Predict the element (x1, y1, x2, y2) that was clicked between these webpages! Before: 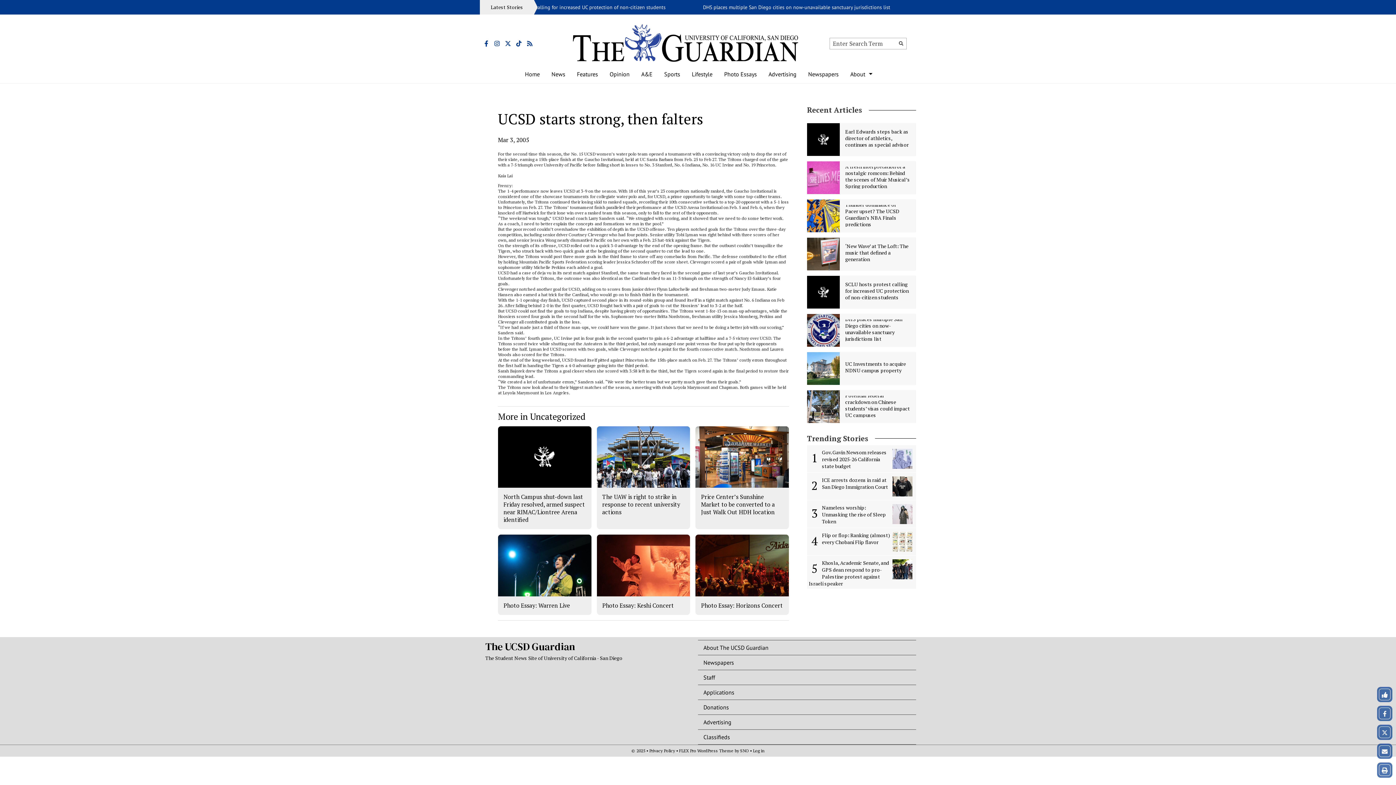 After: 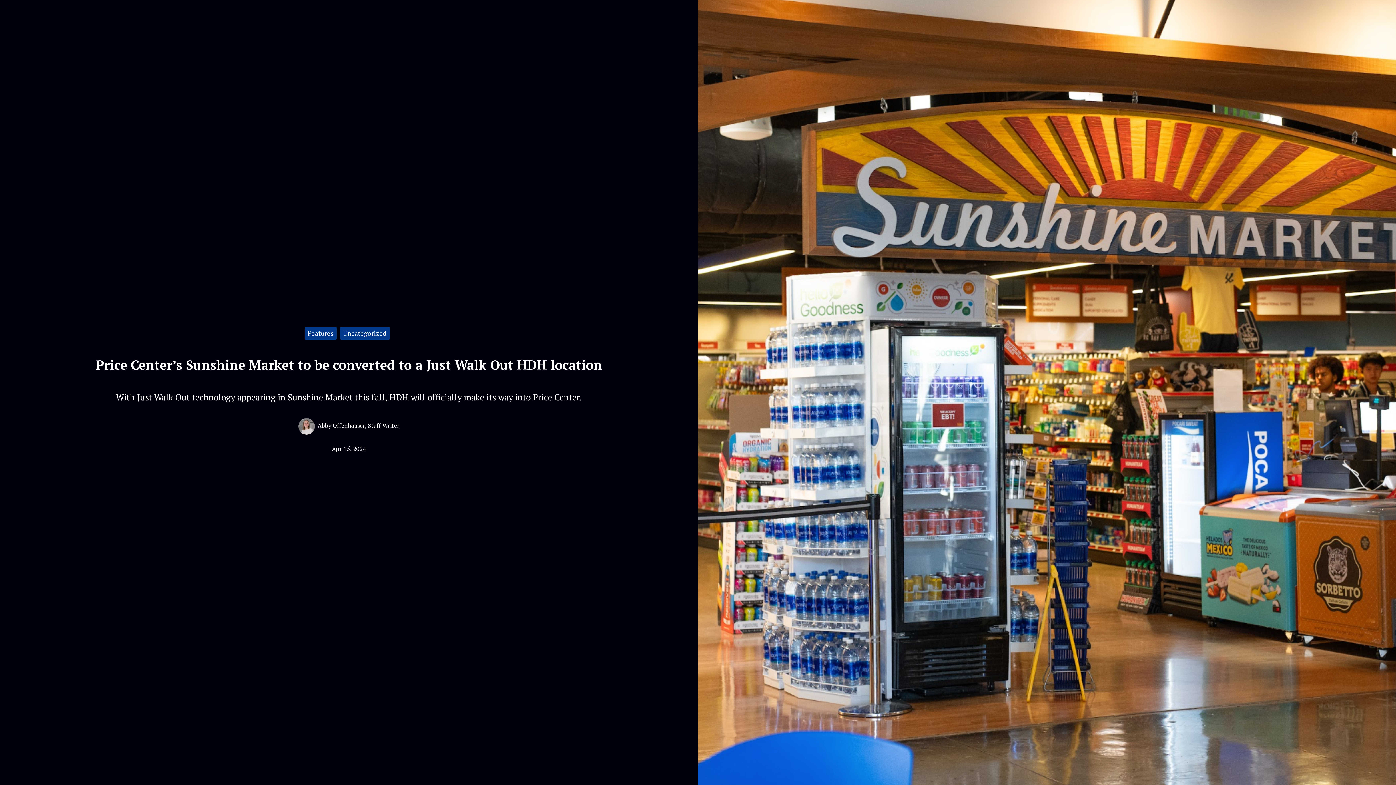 Action: label: Price Center’s Sunshine Market to be converted to a Just Walk Out HDH location bbox: (701, 493, 775, 516)